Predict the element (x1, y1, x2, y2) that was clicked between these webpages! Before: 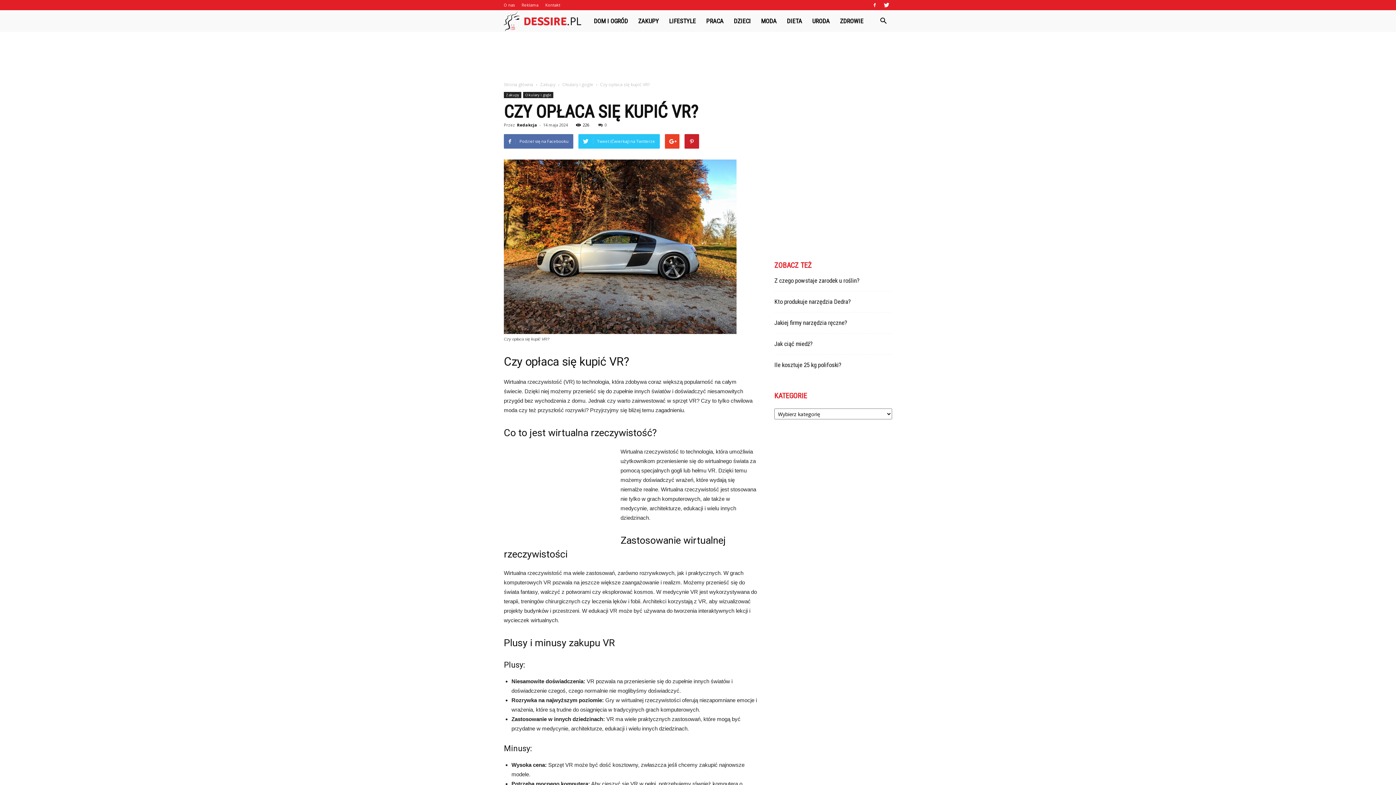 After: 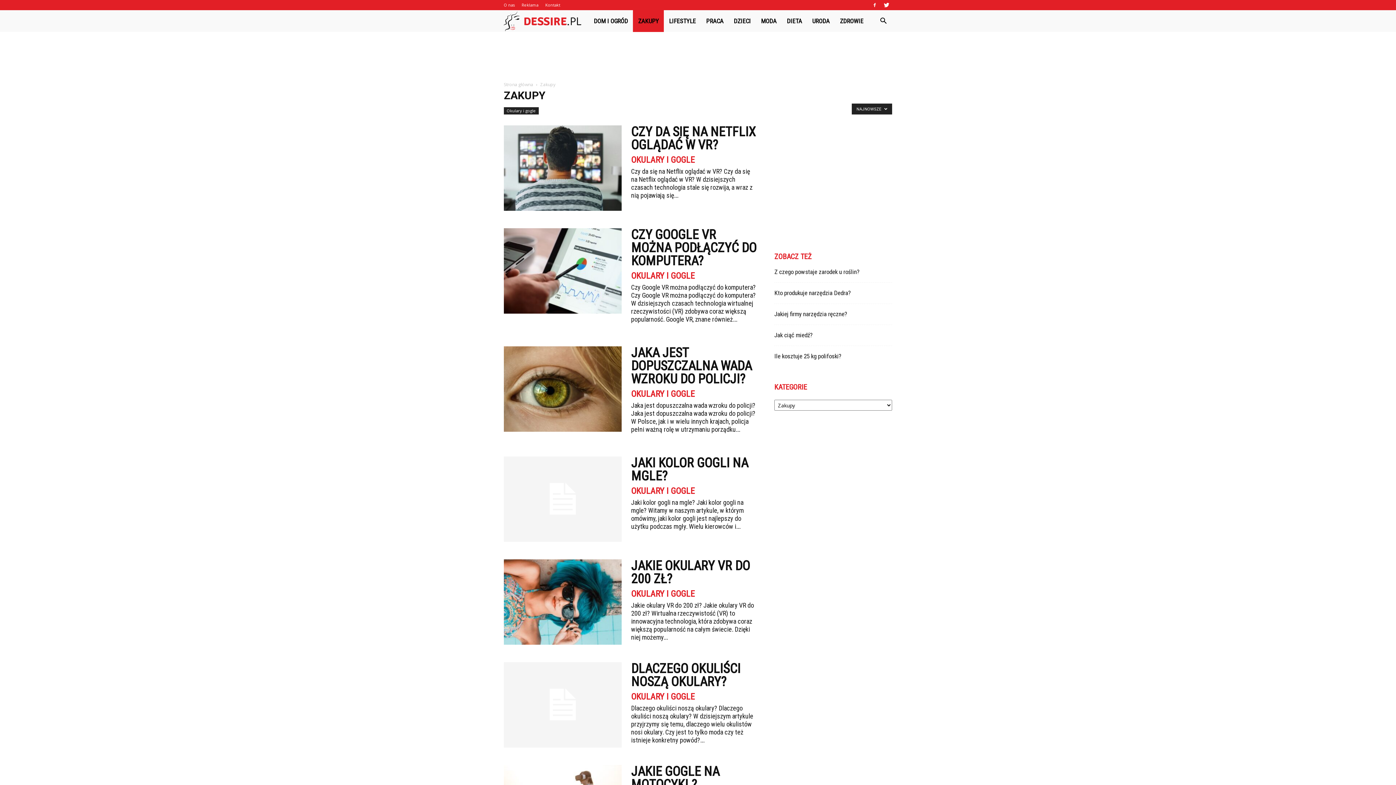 Action: bbox: (633, 10, 664, 32) label: ZAKUPY